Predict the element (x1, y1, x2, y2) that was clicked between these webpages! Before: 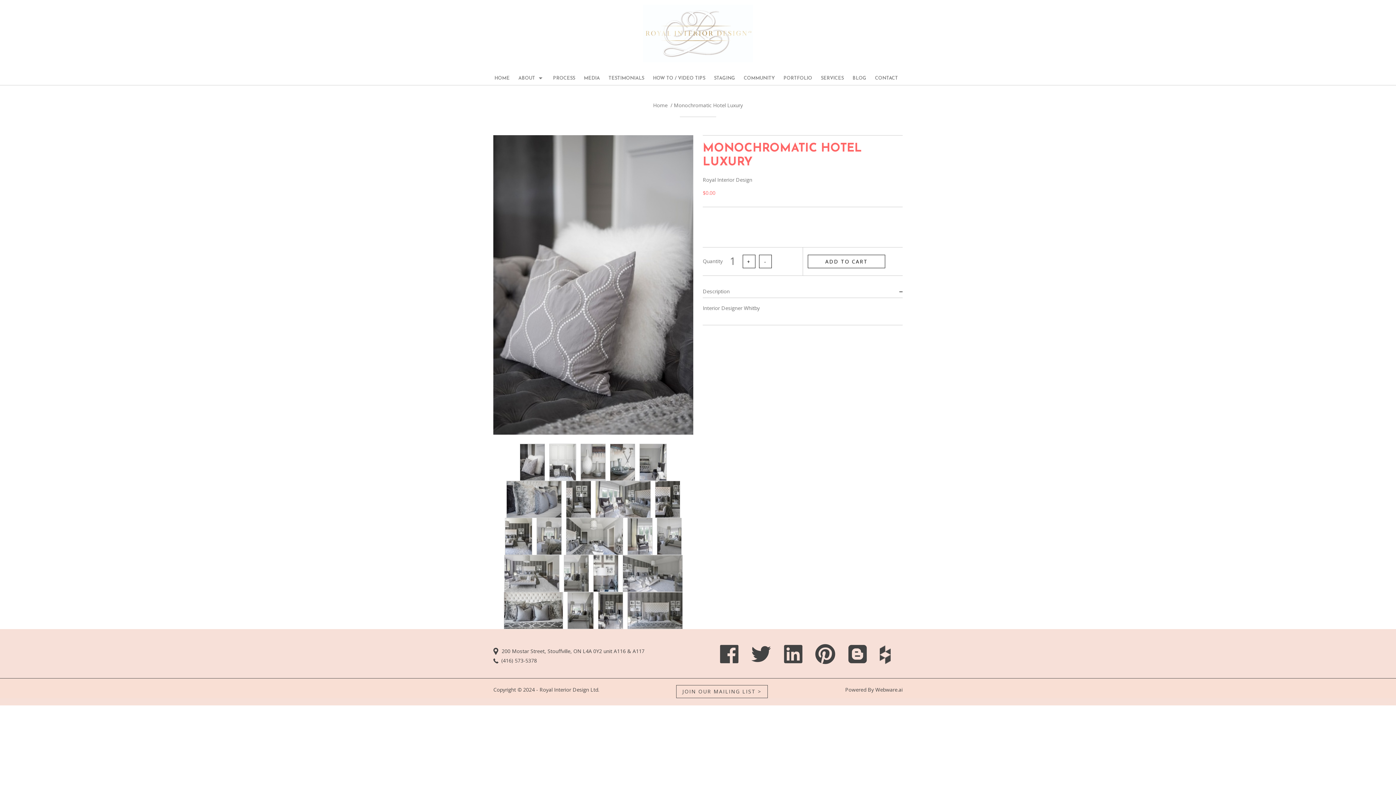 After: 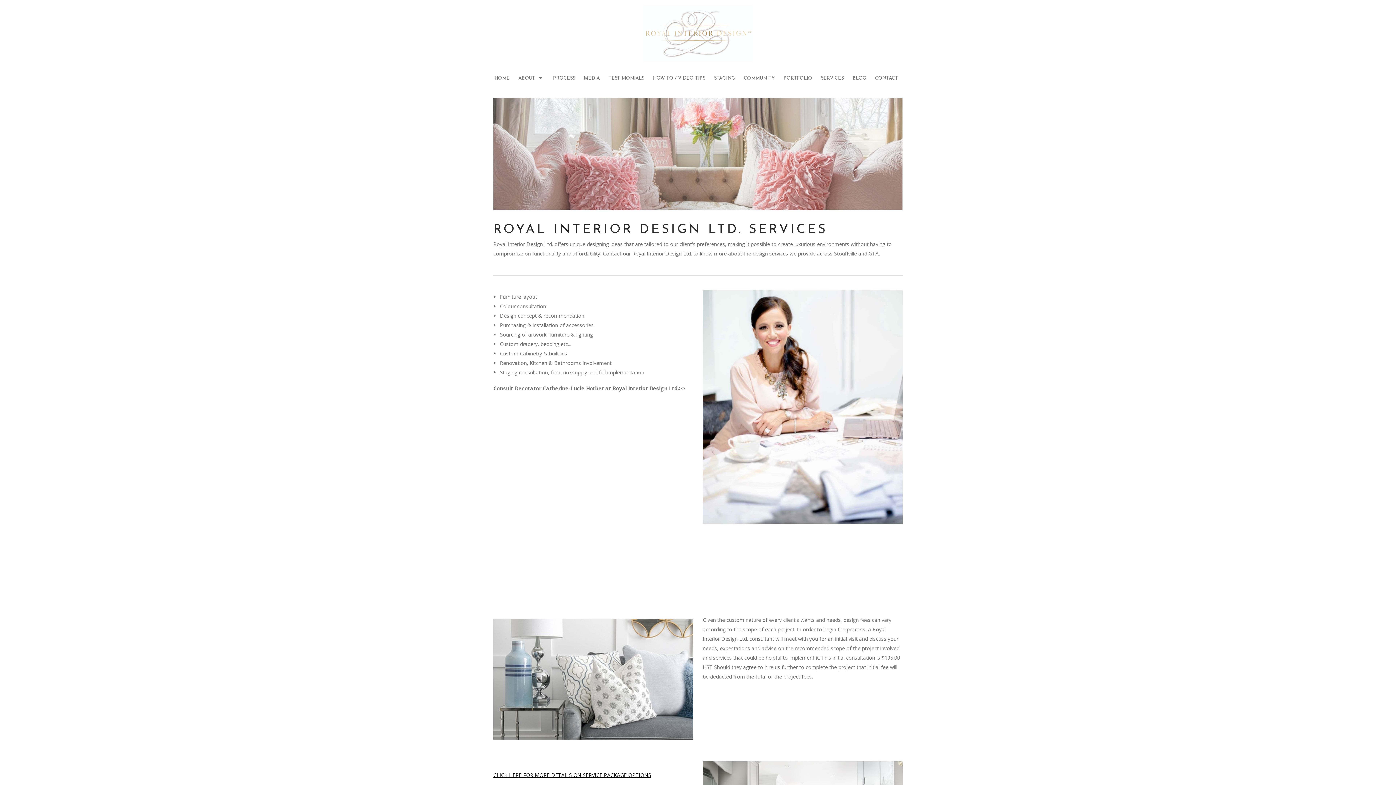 Action: bbox: (817, 73, 847, 83) label: SERVICES